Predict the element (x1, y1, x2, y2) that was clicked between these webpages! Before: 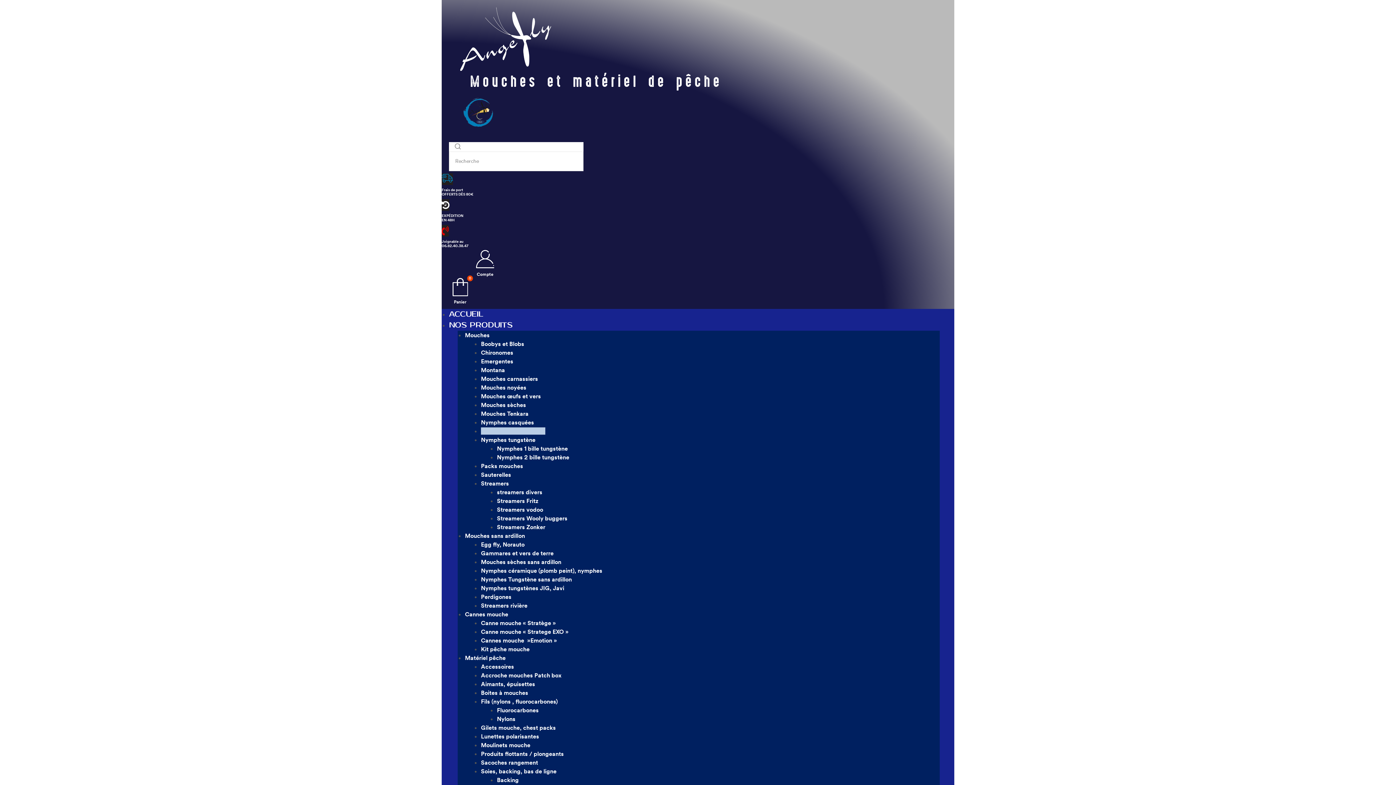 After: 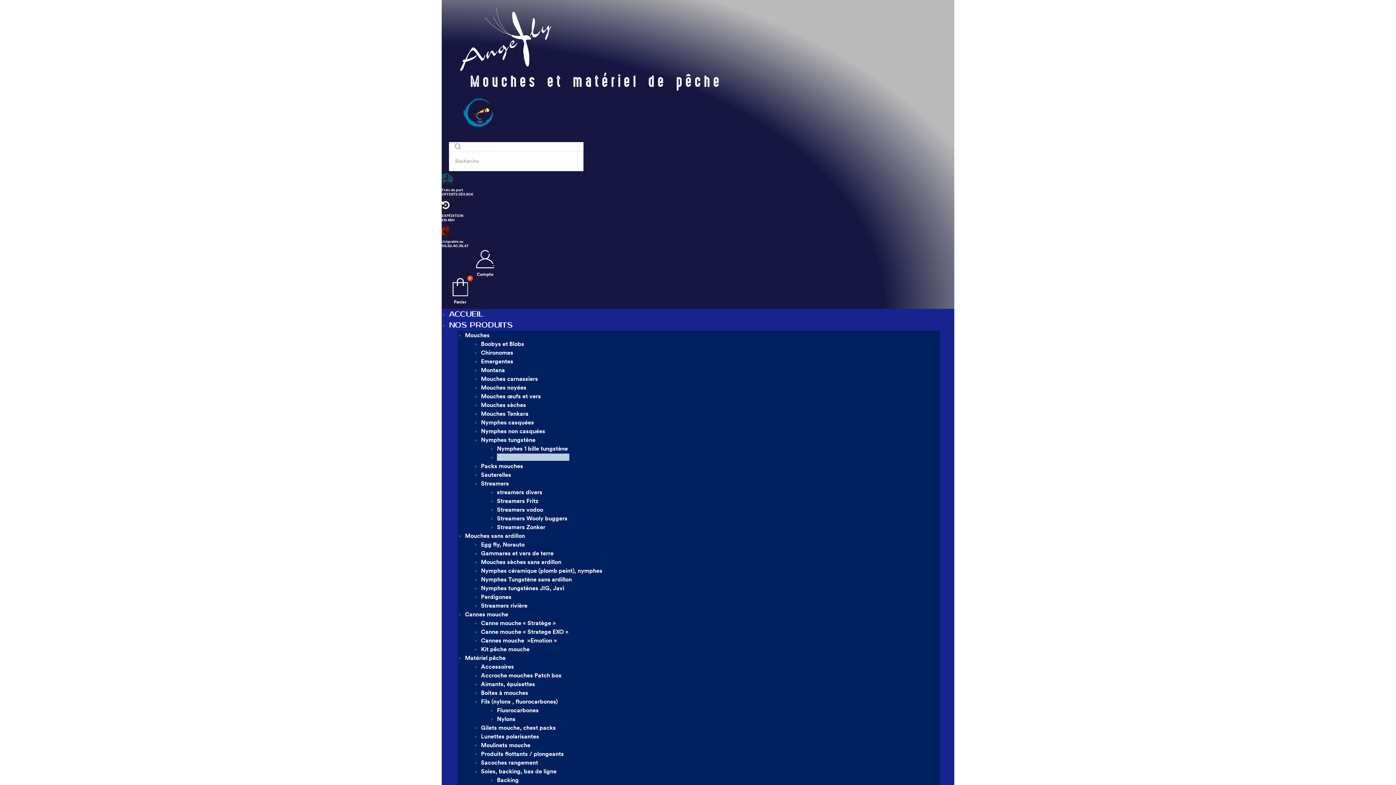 Action: label: Nymphes 2 bille tungstène bbox: (497, 453, 569, 460)